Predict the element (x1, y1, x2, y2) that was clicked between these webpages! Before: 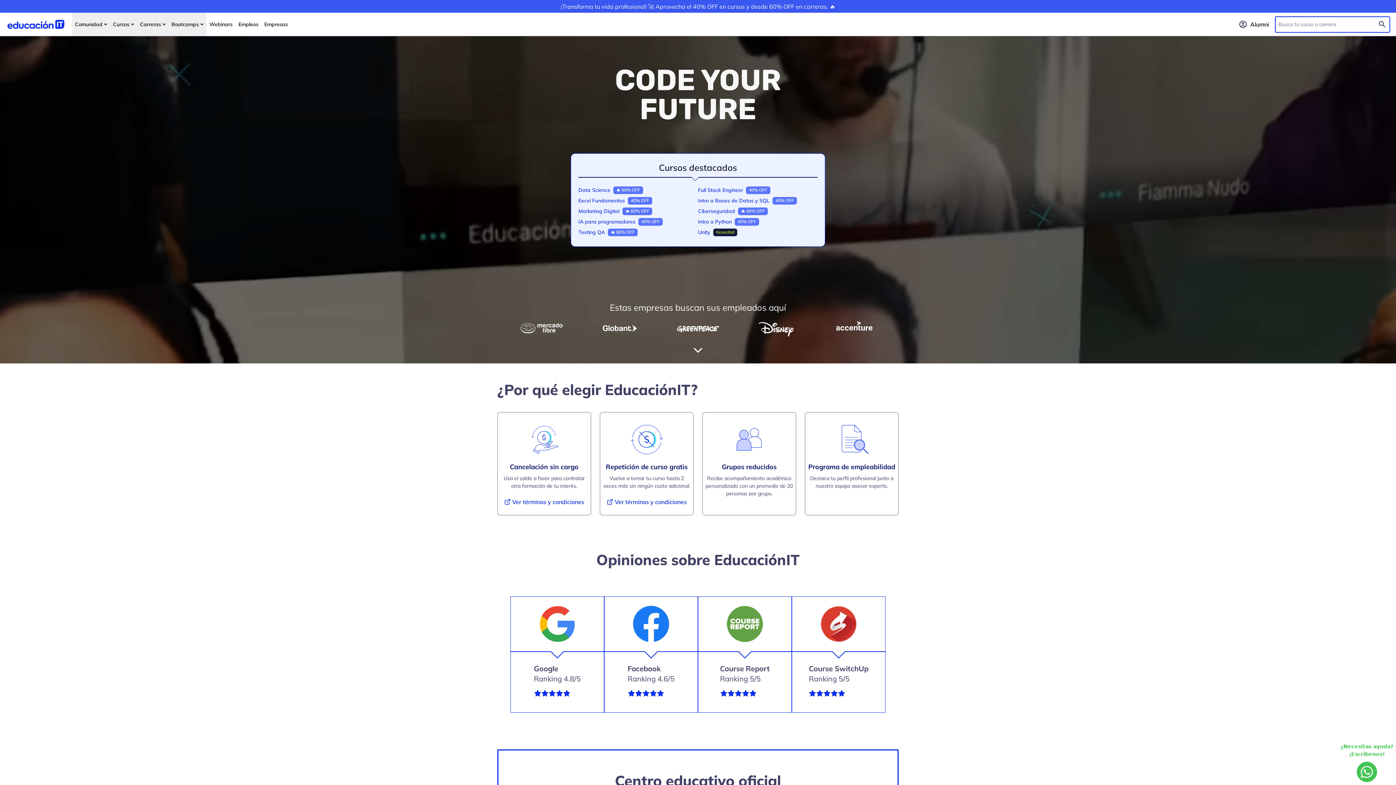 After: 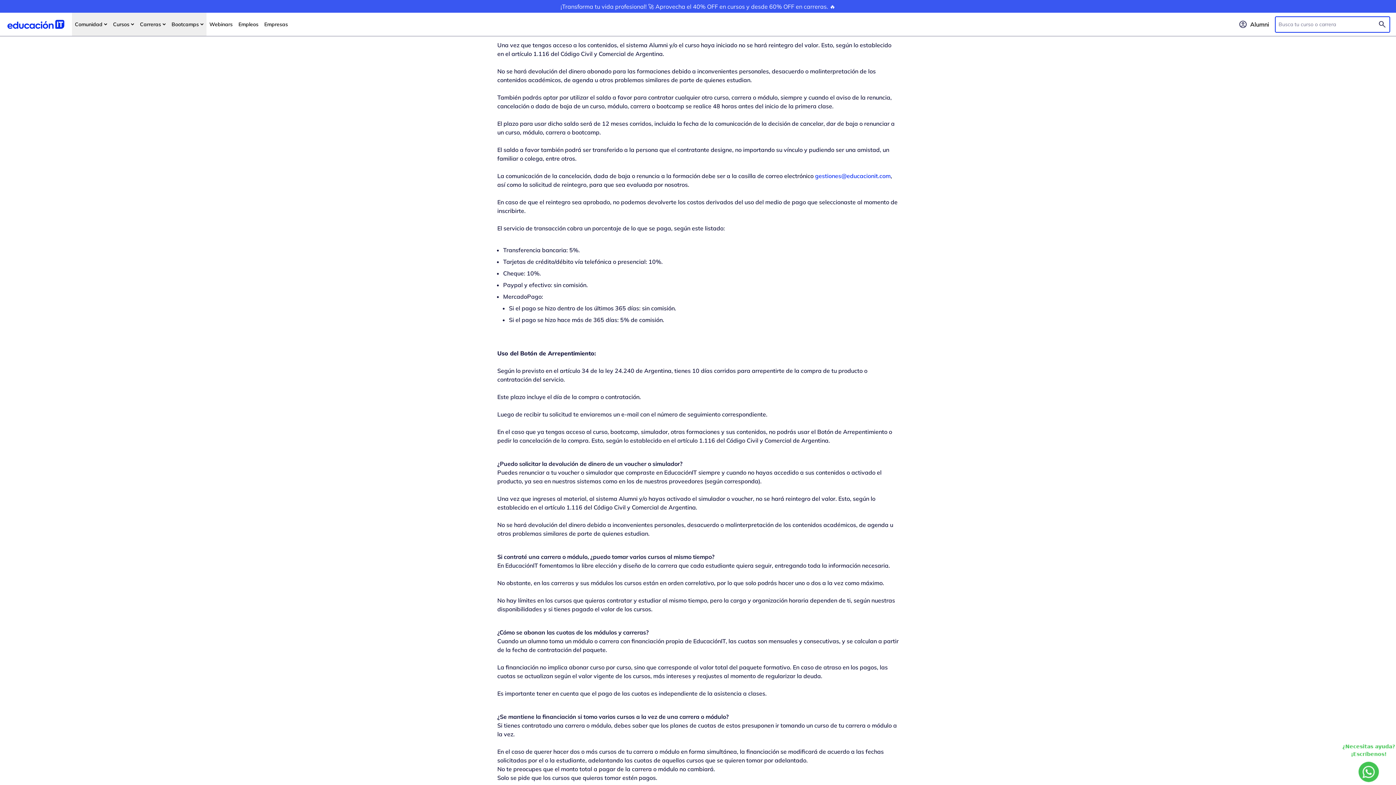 Action: bbox: (497, 497, 590, 506) label: Ver términos y condiciones